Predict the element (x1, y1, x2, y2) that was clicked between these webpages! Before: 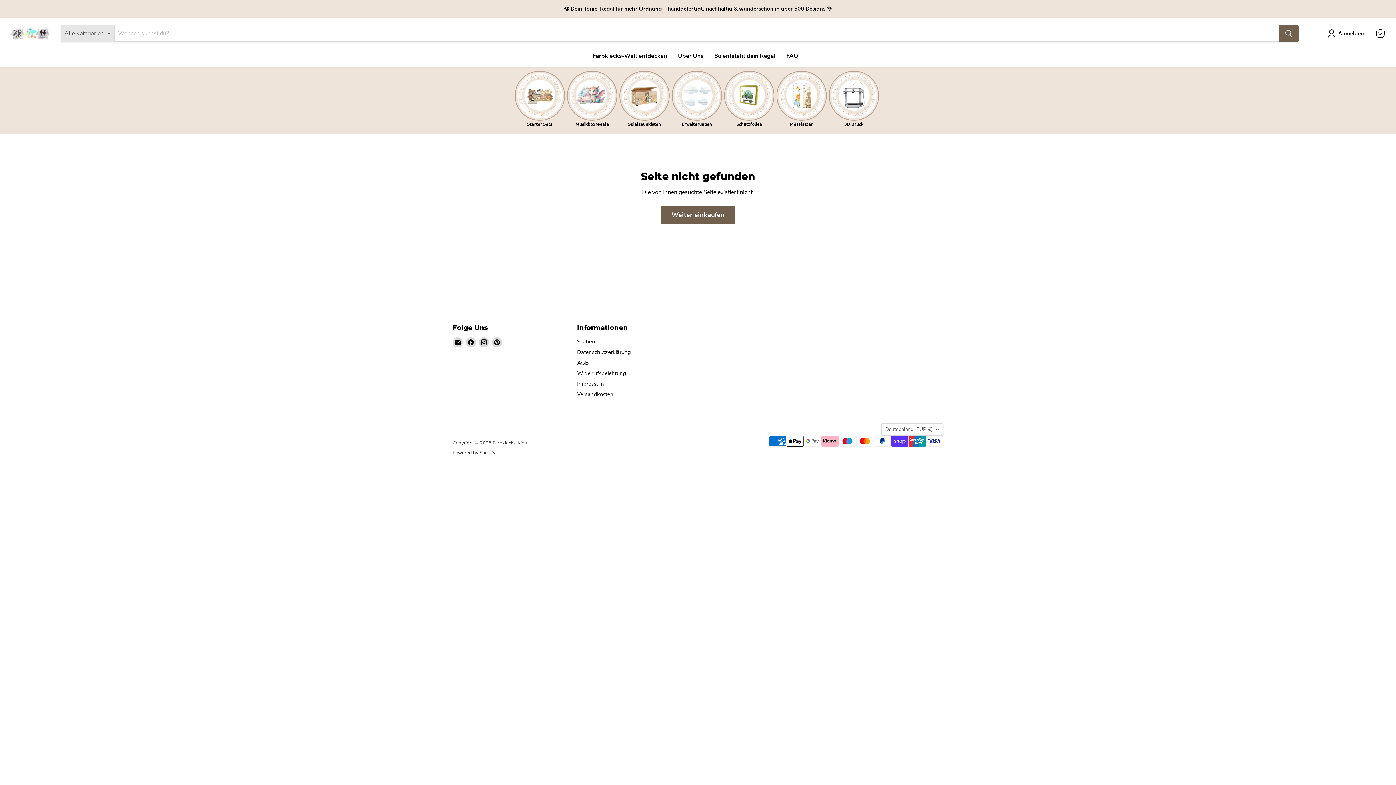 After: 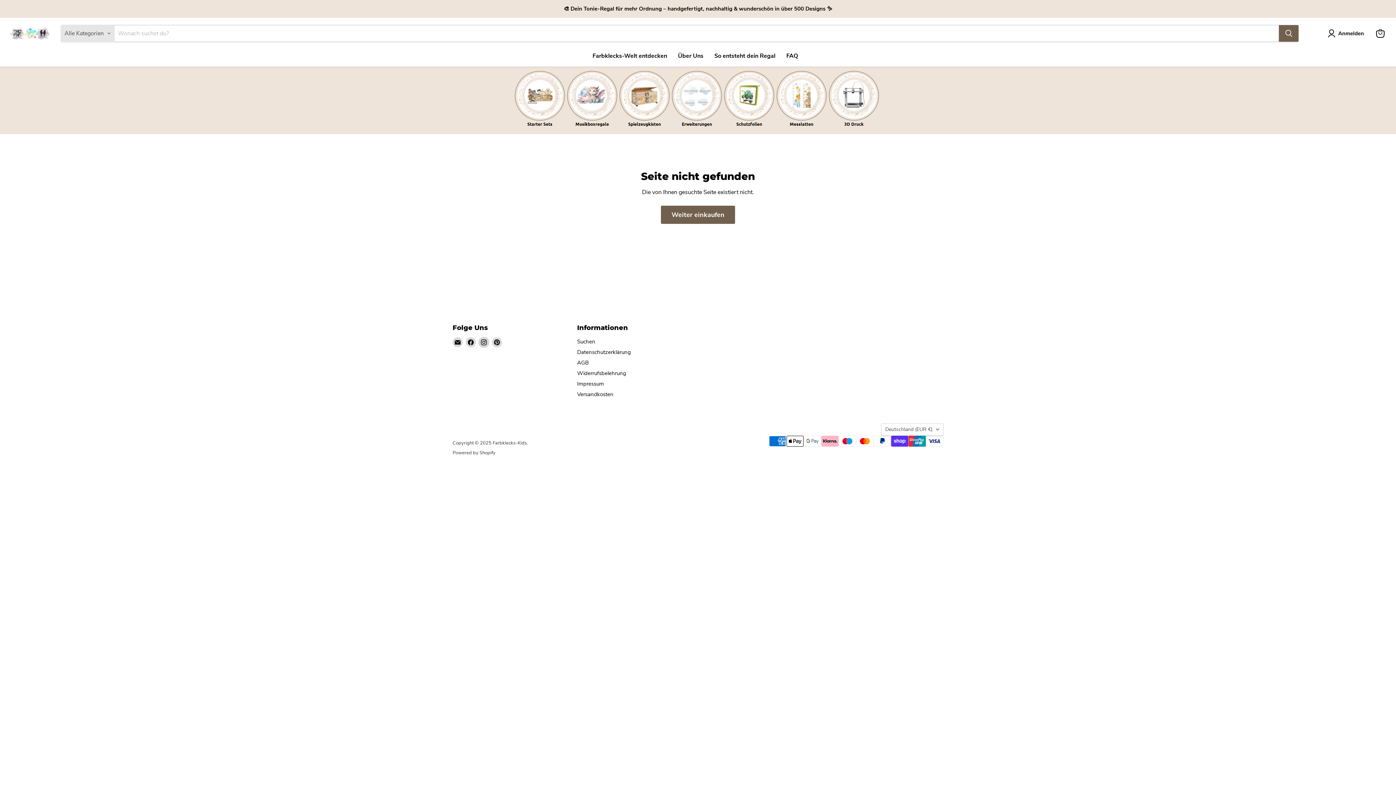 Action: label: Finden Sie uns auf Instagram bbox: (478, 337, 489, 347)